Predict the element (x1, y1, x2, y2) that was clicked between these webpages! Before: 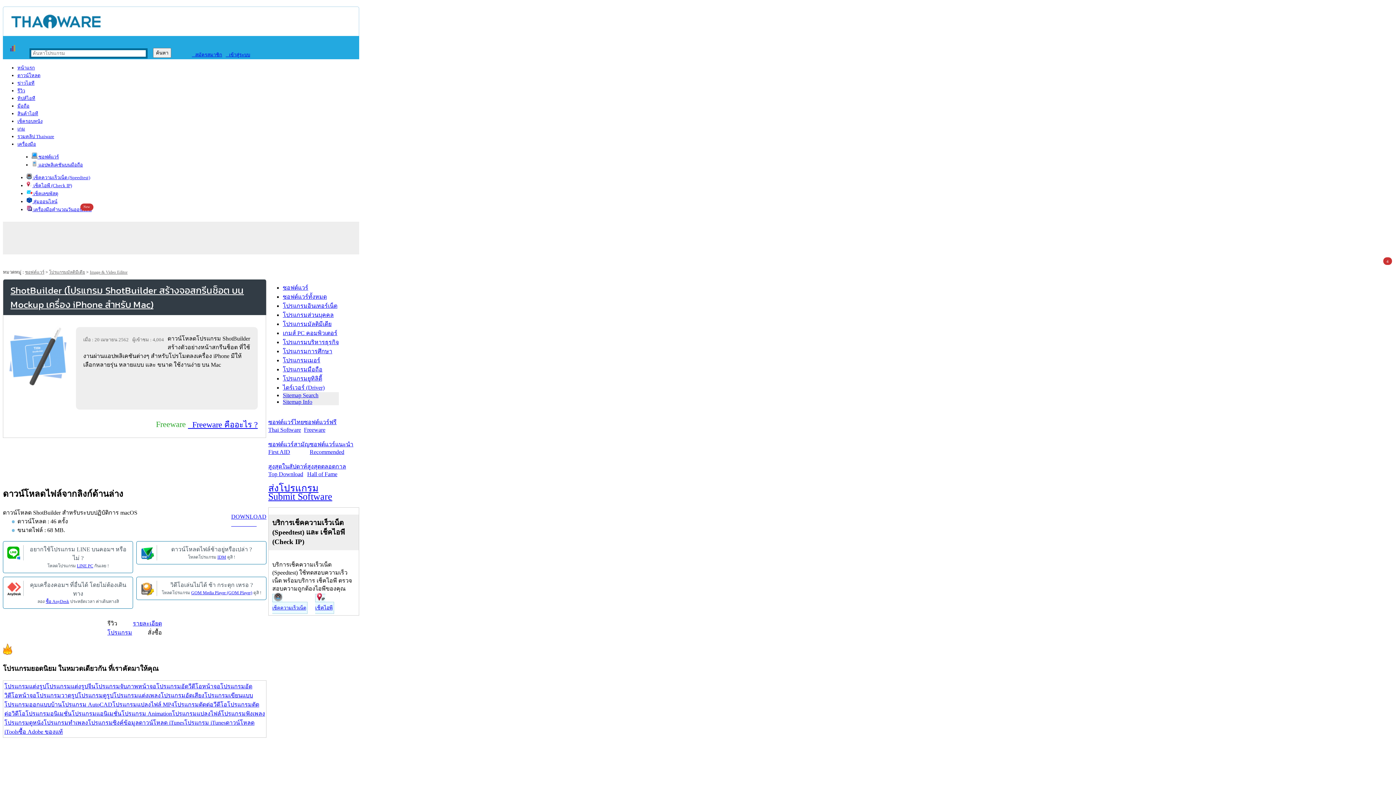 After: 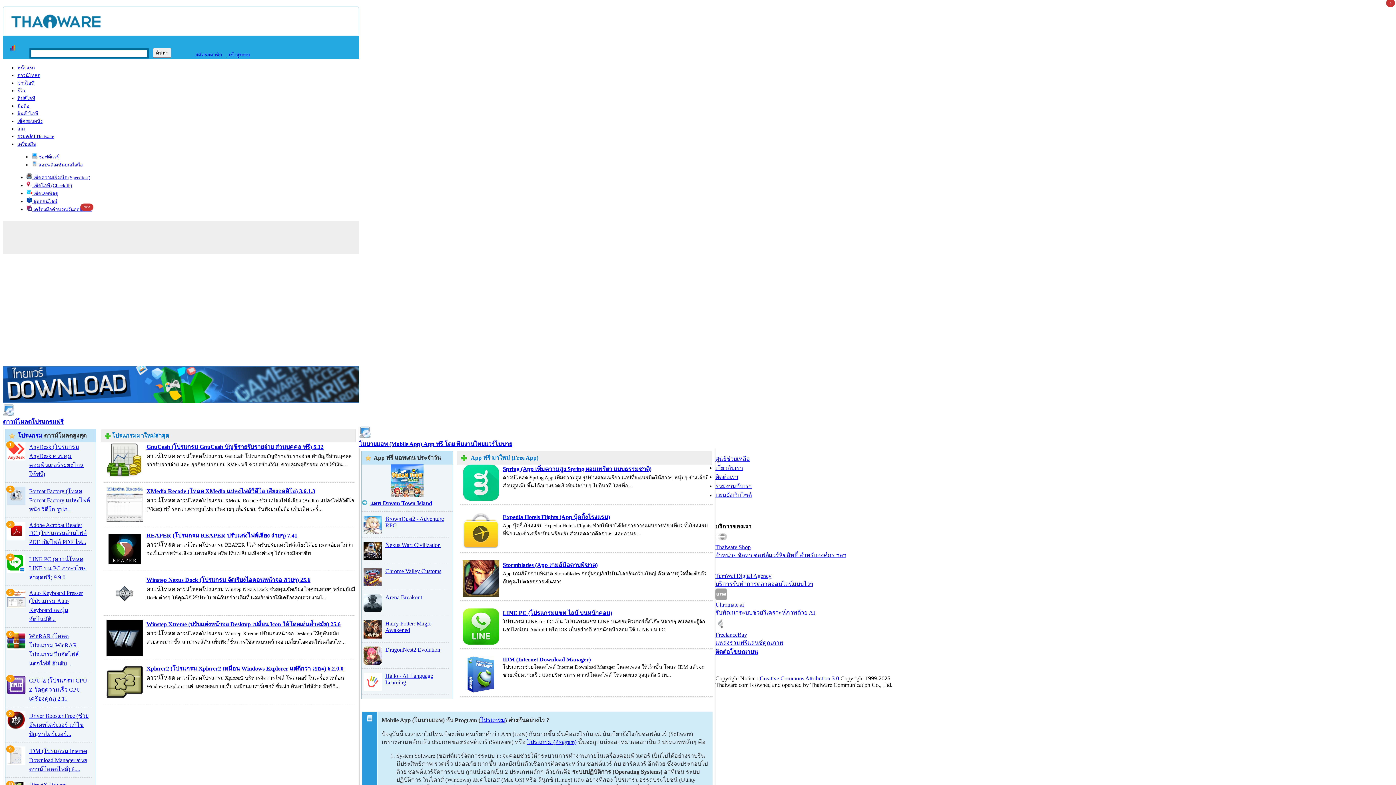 Action: bbox: (17, 72, 40, 78) label: ดาวน์โหลด